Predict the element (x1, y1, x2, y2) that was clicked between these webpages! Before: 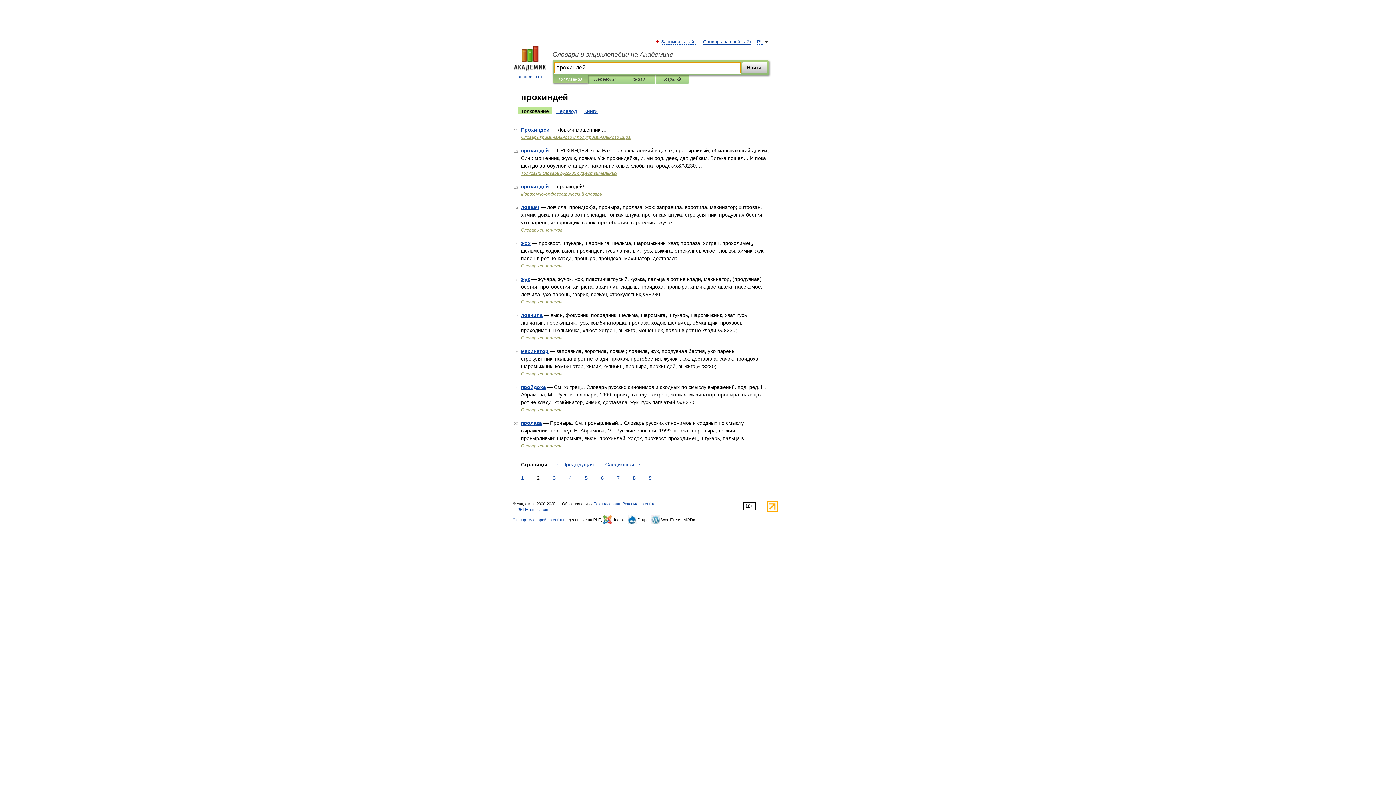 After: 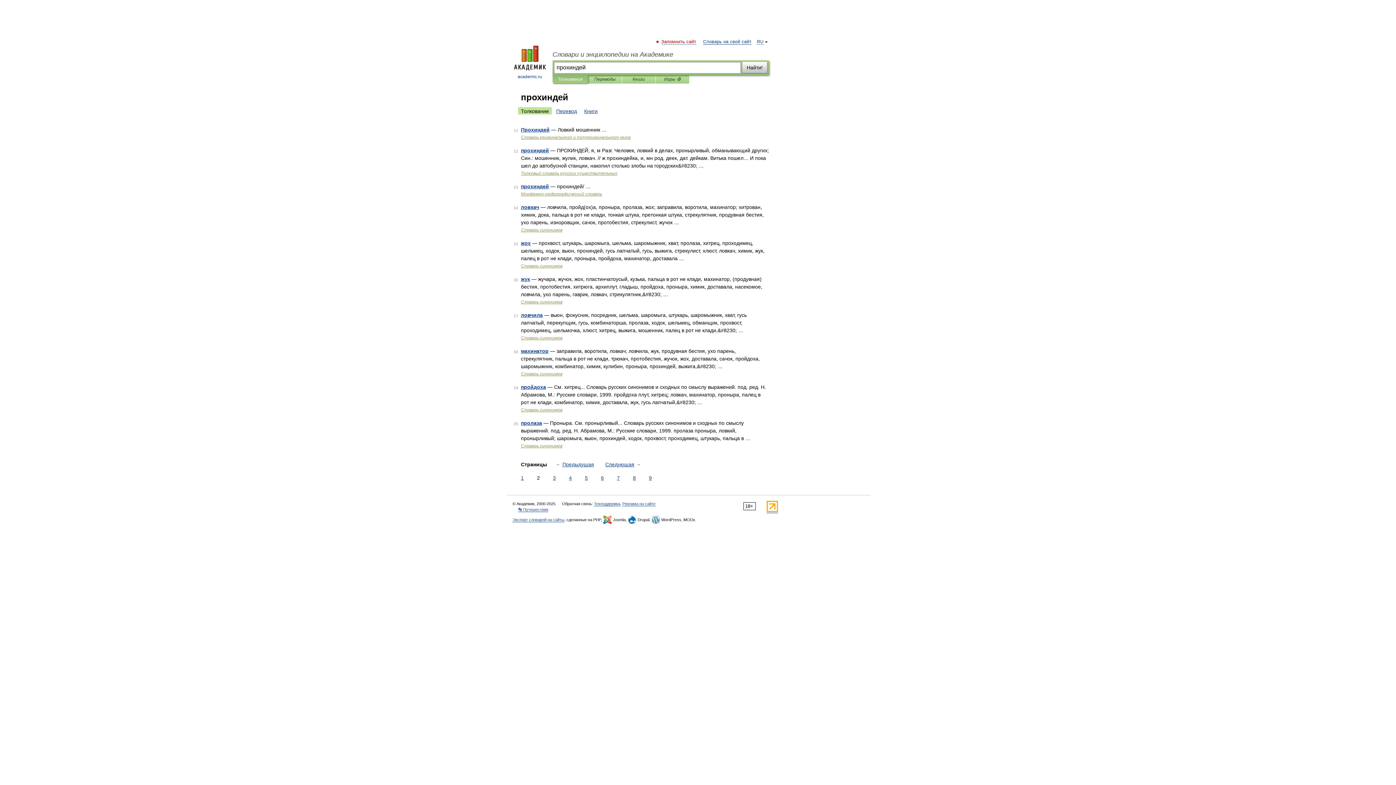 Action: bbox: (662, 39, 696, 44) label: Запомнить сайт